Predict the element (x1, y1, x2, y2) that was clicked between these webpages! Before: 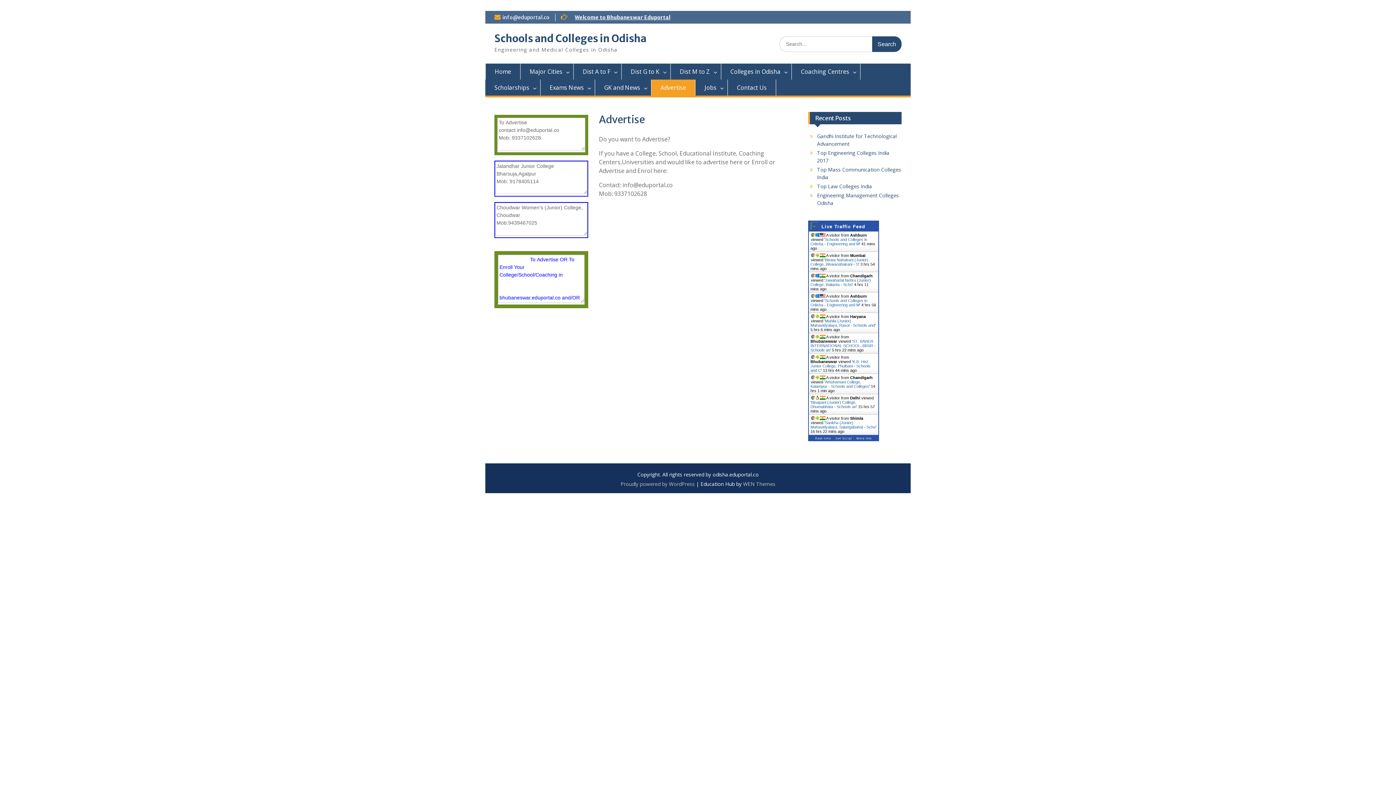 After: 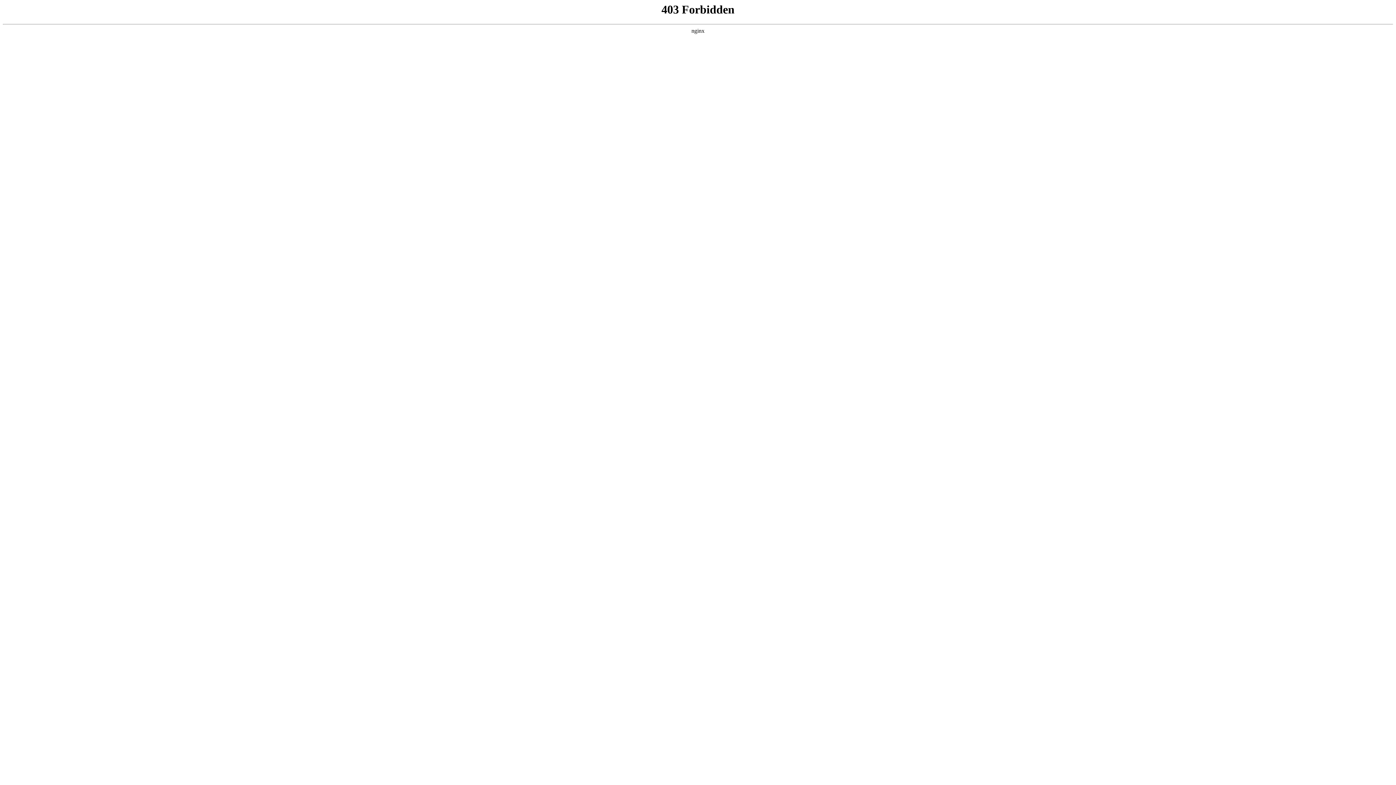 Action: bbox: (620, 480, 694, 487) label: Proudly powered by WordPress